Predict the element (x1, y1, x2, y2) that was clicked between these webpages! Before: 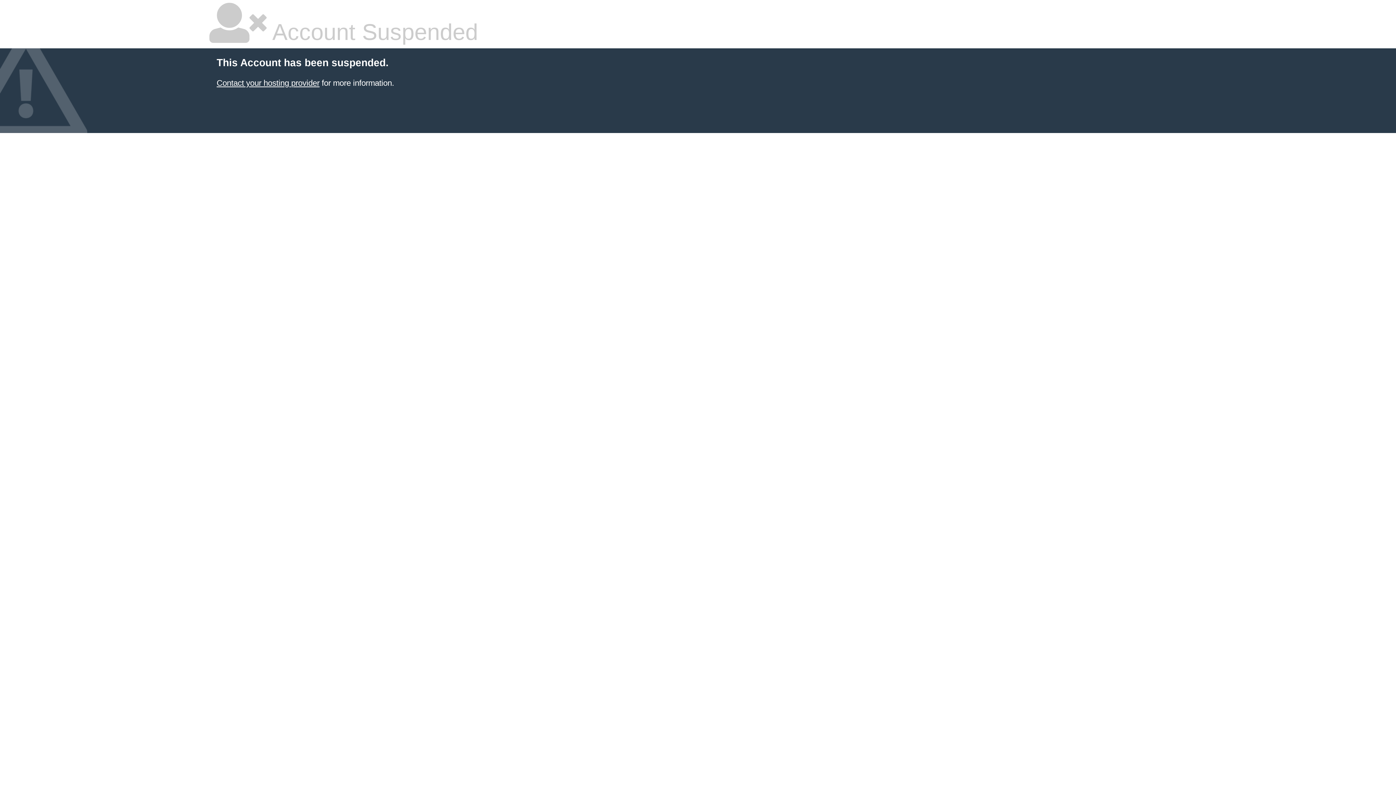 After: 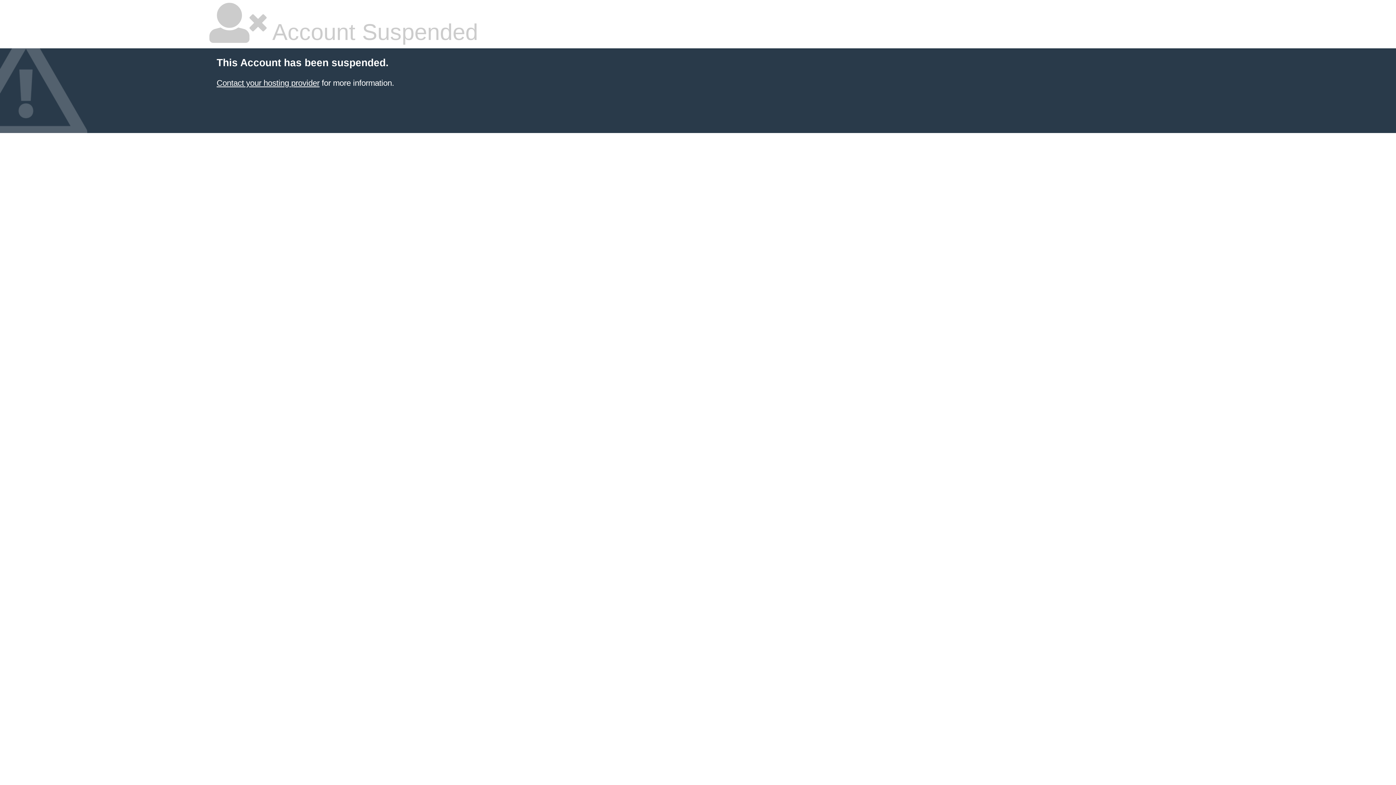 Action: bbox: (216, 78, 319, 87) label: Contact your hosting provider